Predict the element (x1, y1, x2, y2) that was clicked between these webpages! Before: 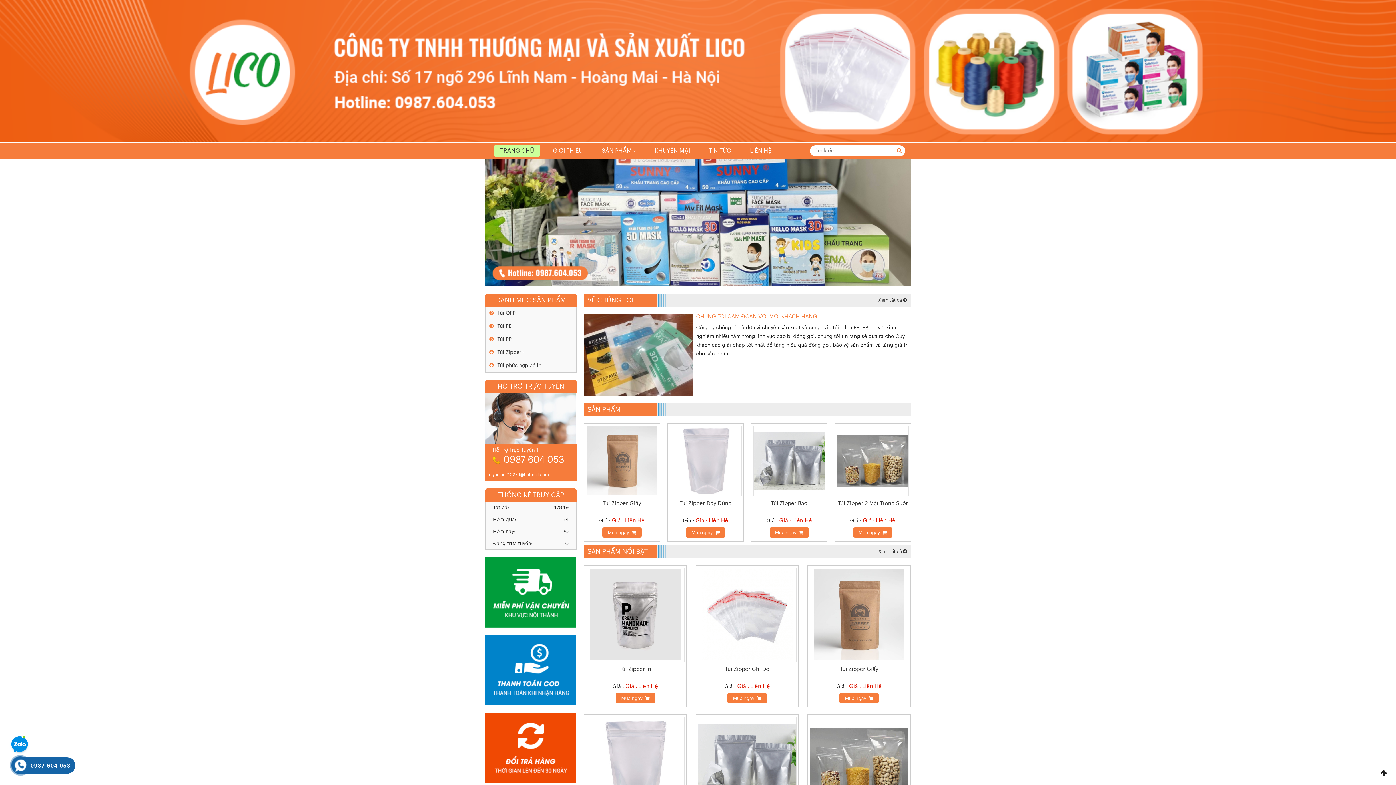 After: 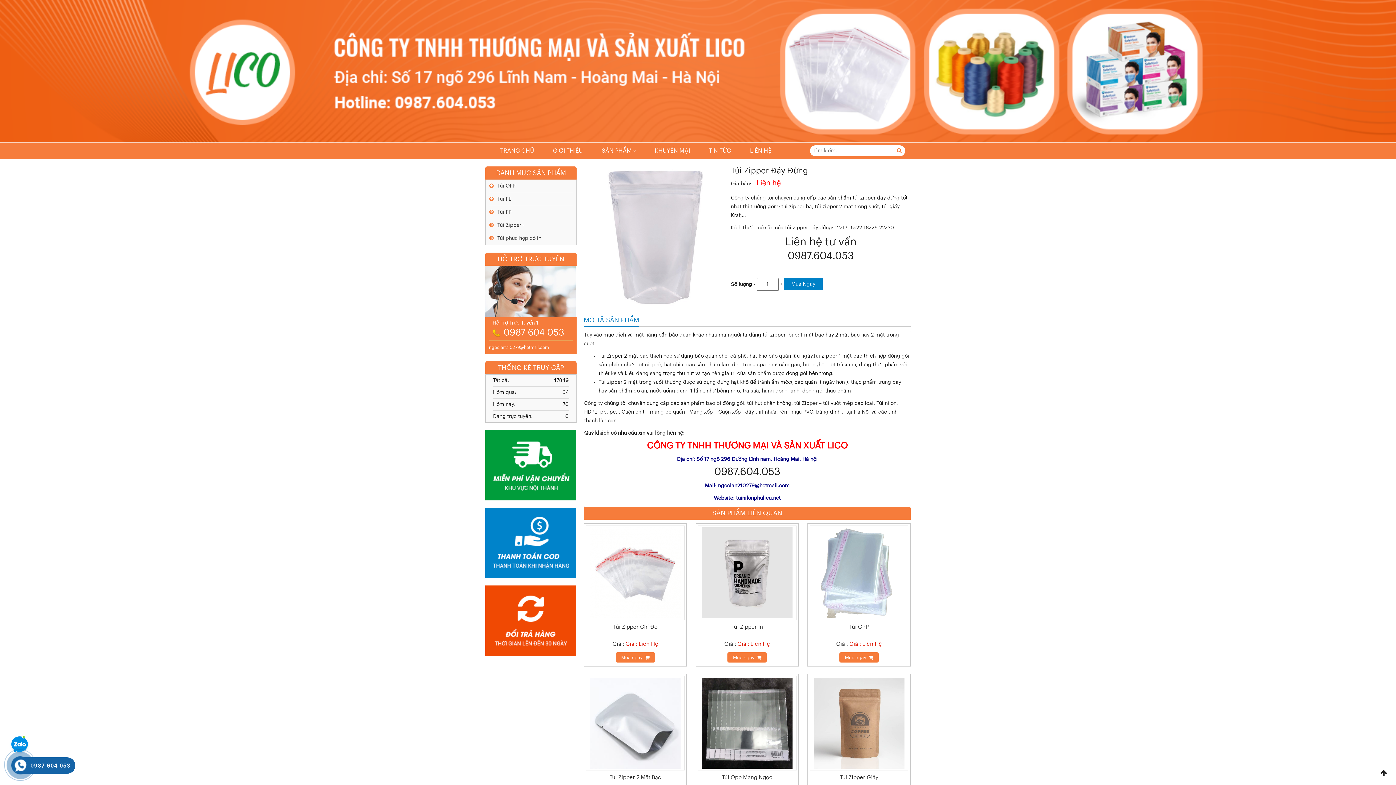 Action: bbox: (837, 500, 909, 516) label: Túi Zipper Đáy Đứng